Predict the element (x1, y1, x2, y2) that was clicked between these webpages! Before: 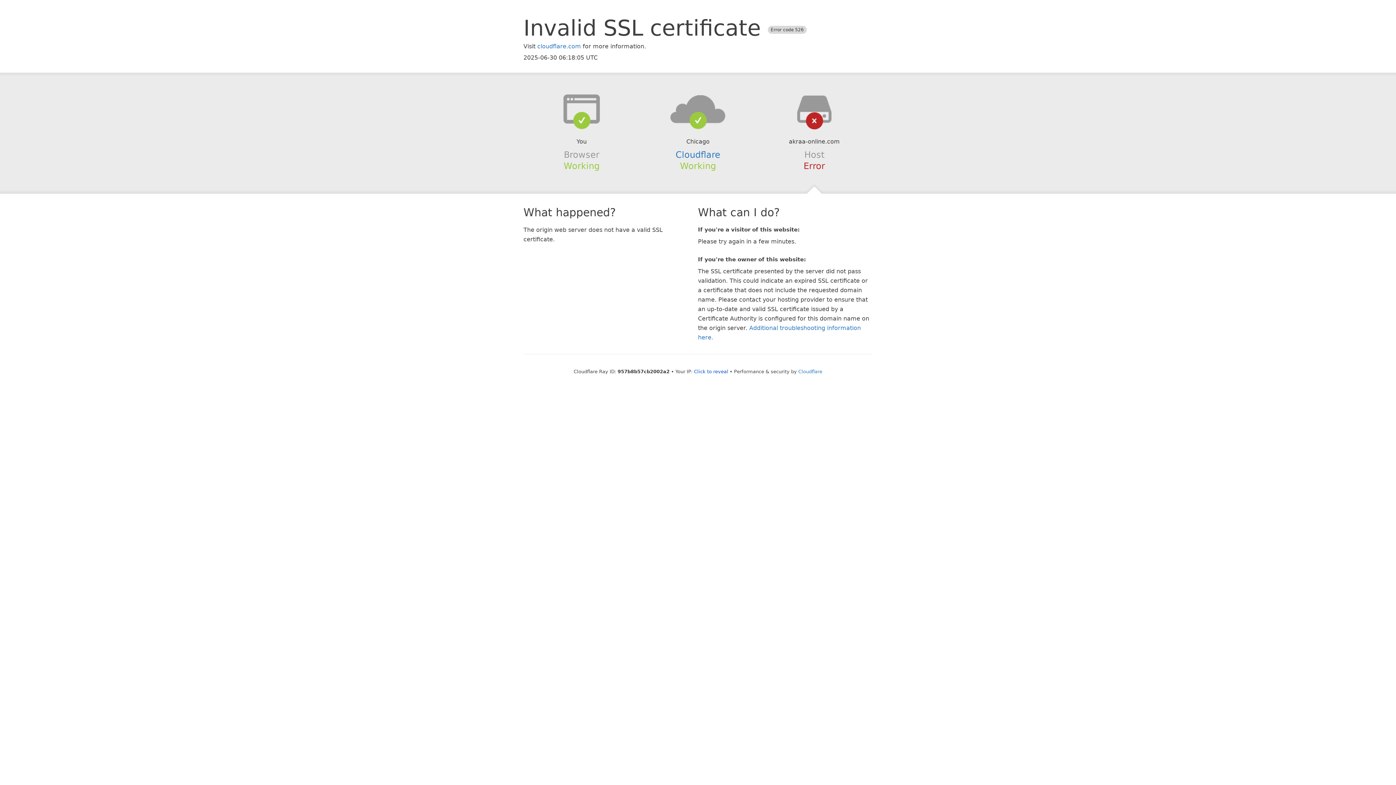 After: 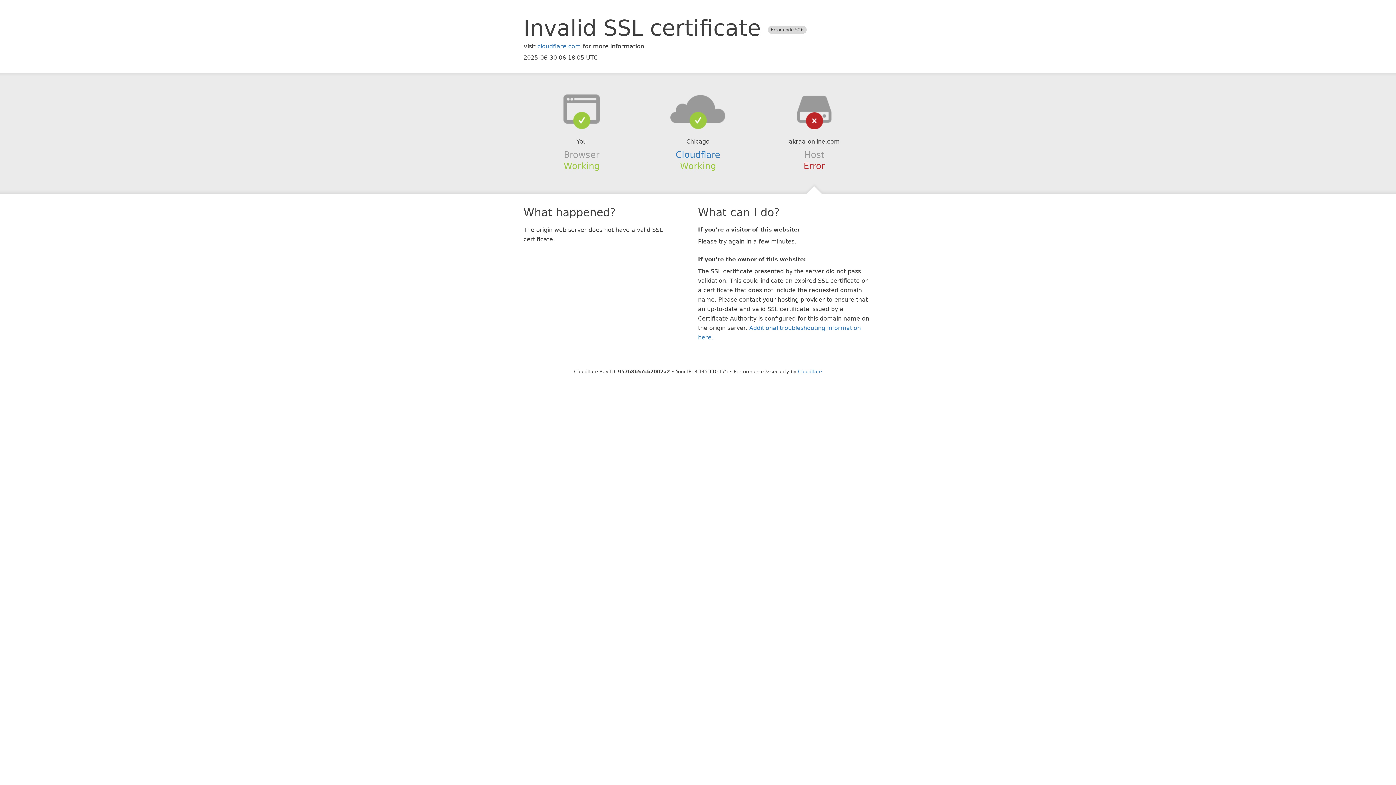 Action: bbox: (694, 368, 728, 374) label: Click to reveal